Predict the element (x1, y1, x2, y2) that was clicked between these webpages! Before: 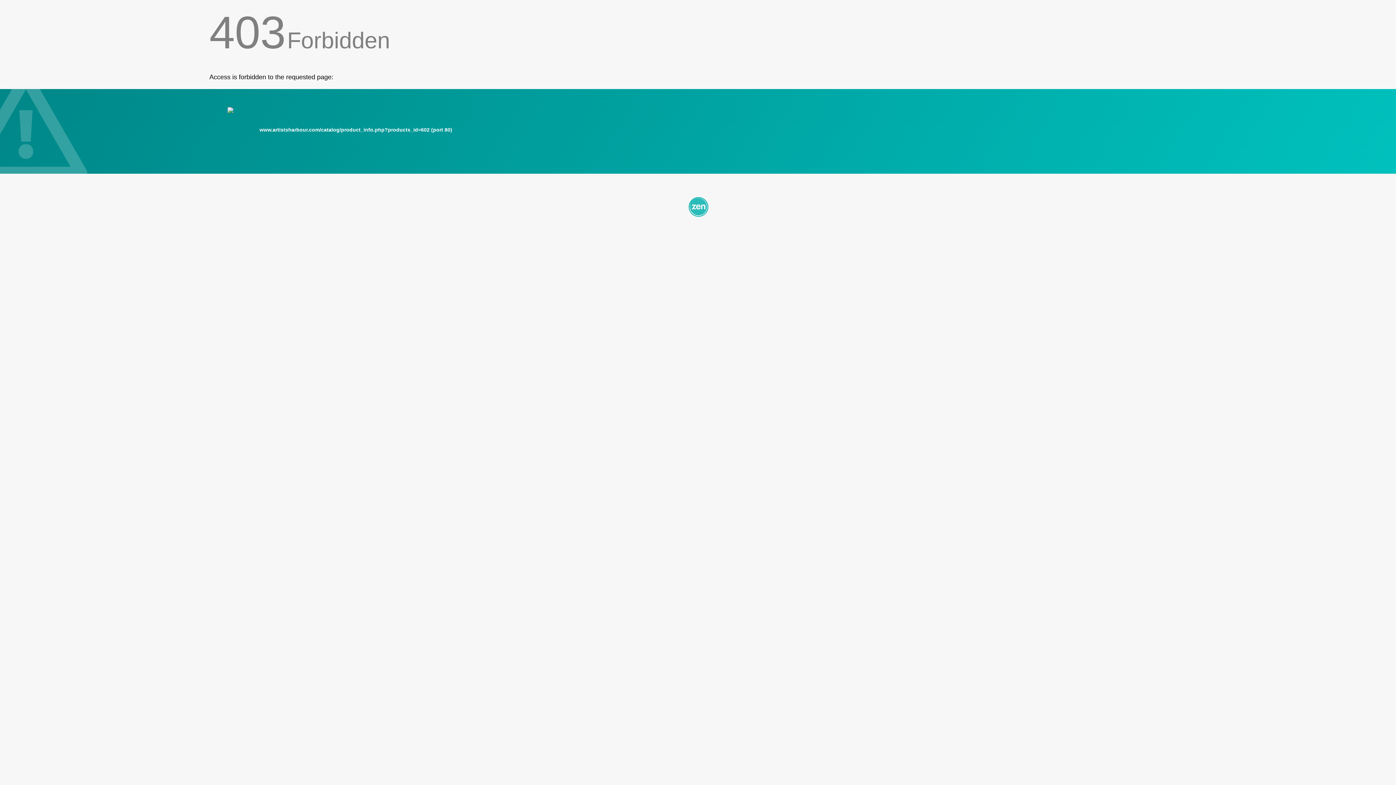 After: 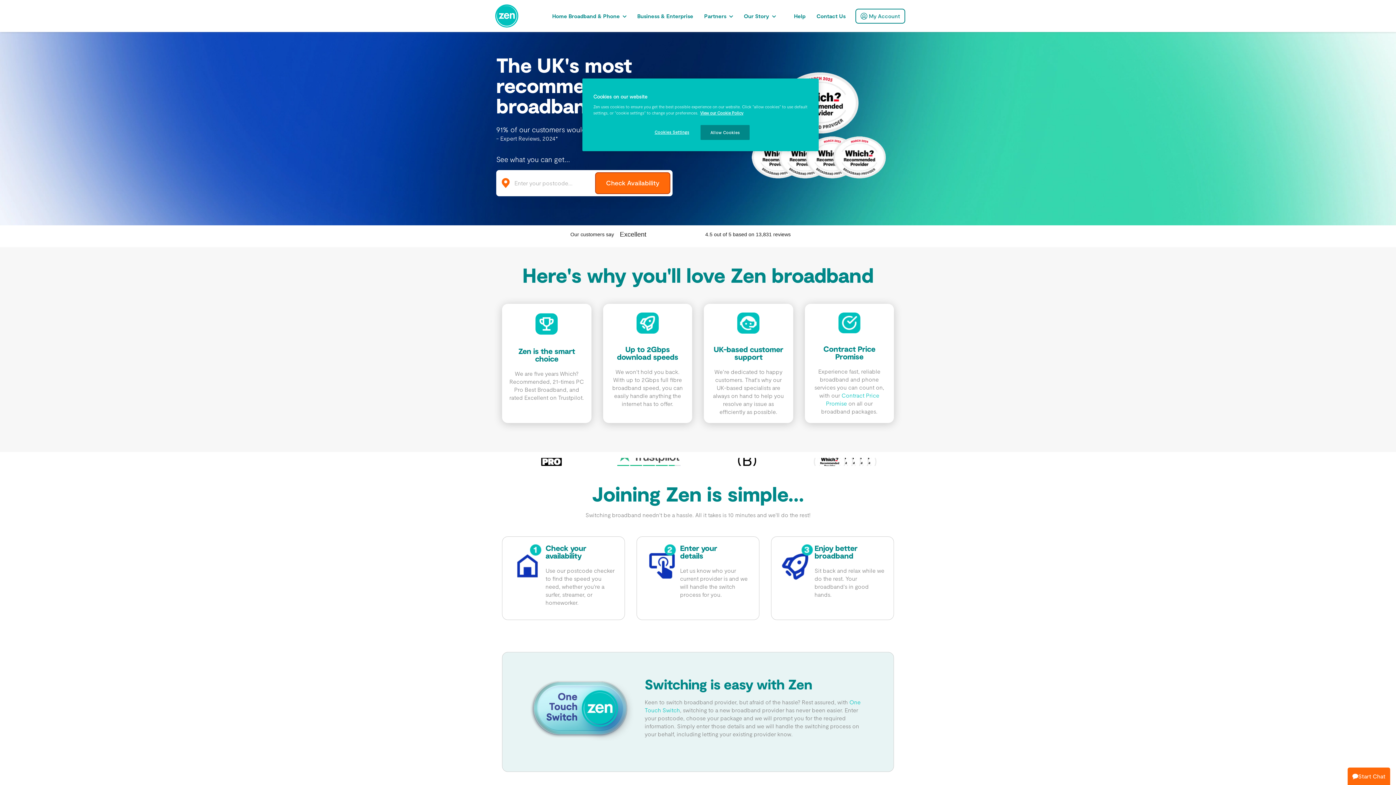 Action: bbox: (209, 195, 1186, 217)